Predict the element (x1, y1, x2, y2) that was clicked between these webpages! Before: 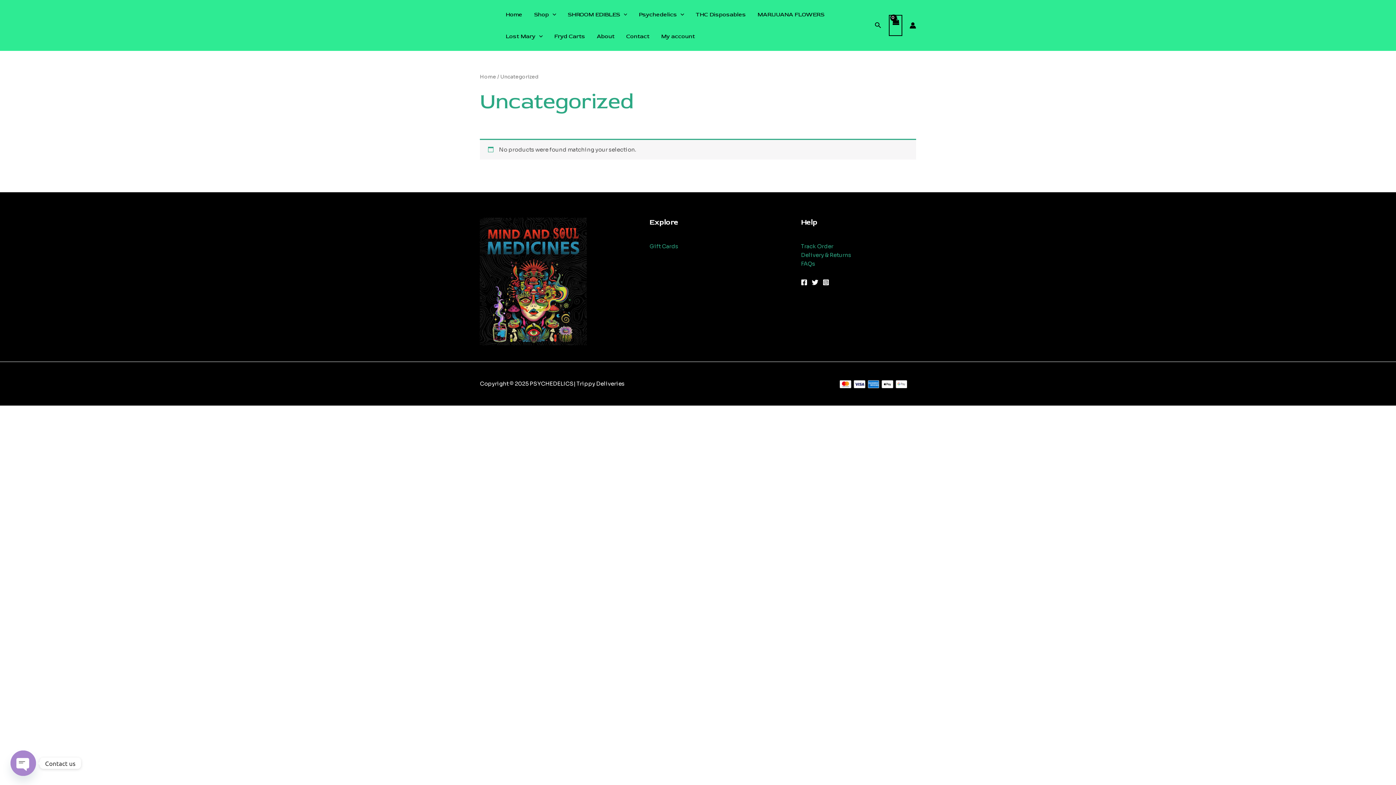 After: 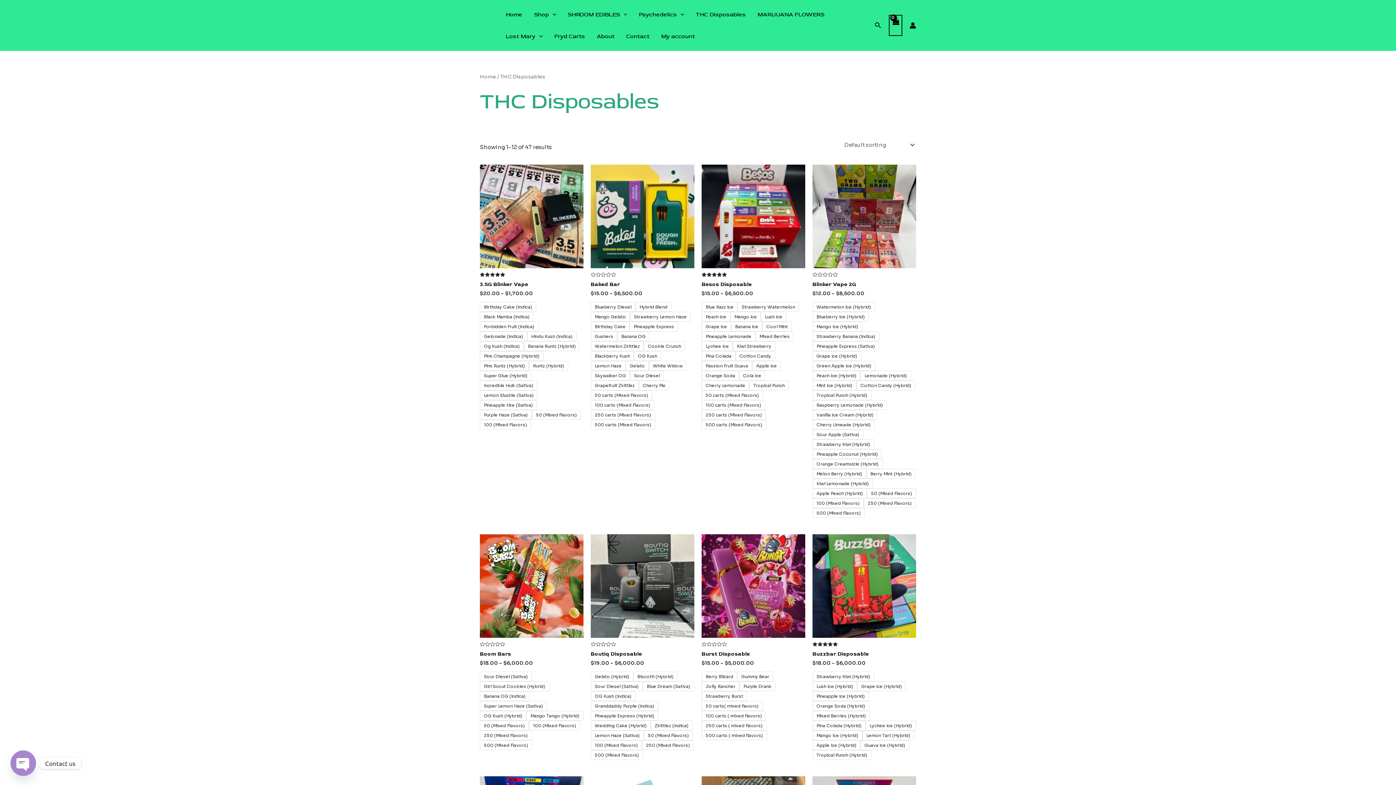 Action: bbox: (690, 3, 751, 25) label: THC Disposables